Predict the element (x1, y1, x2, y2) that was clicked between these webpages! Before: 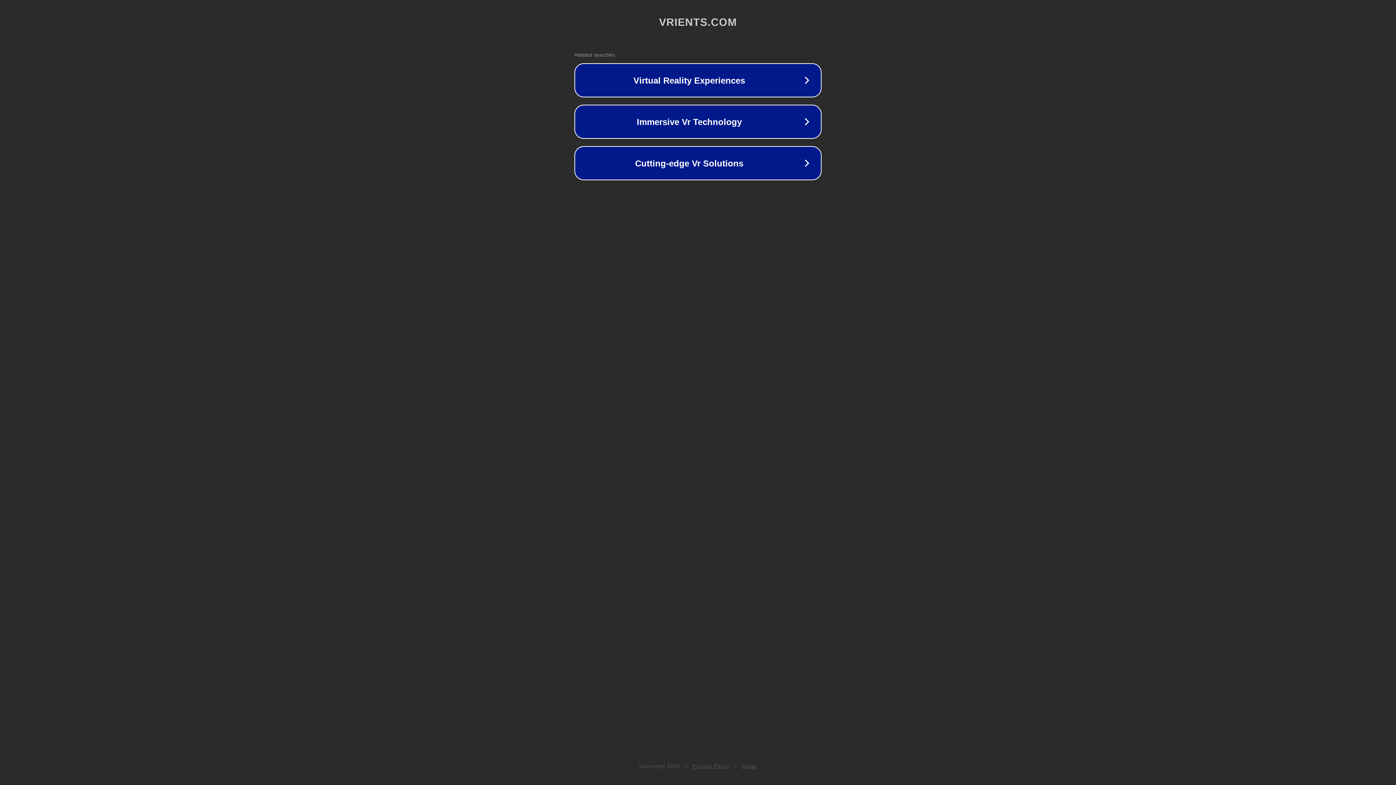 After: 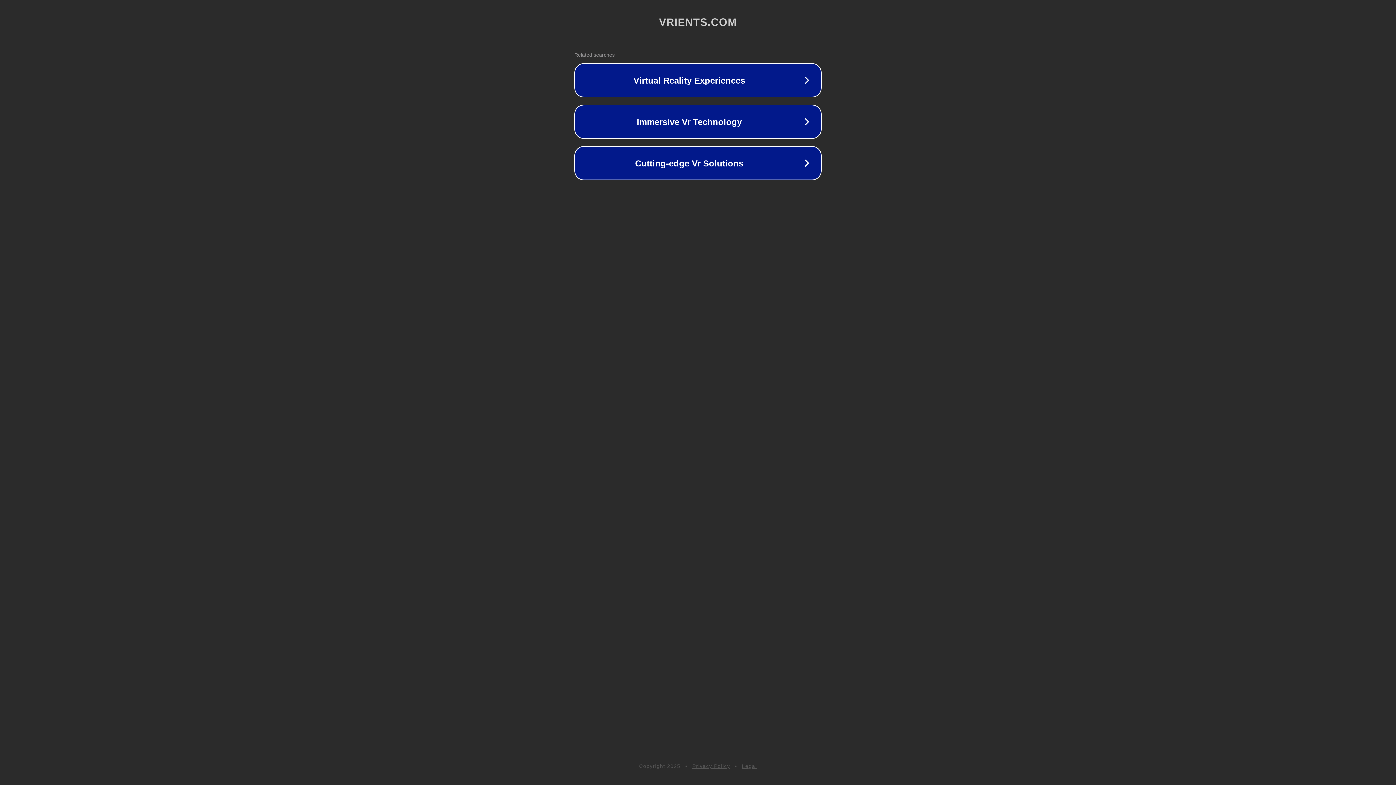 Action: label: Legal bbox: (742, 763, 757, 769)